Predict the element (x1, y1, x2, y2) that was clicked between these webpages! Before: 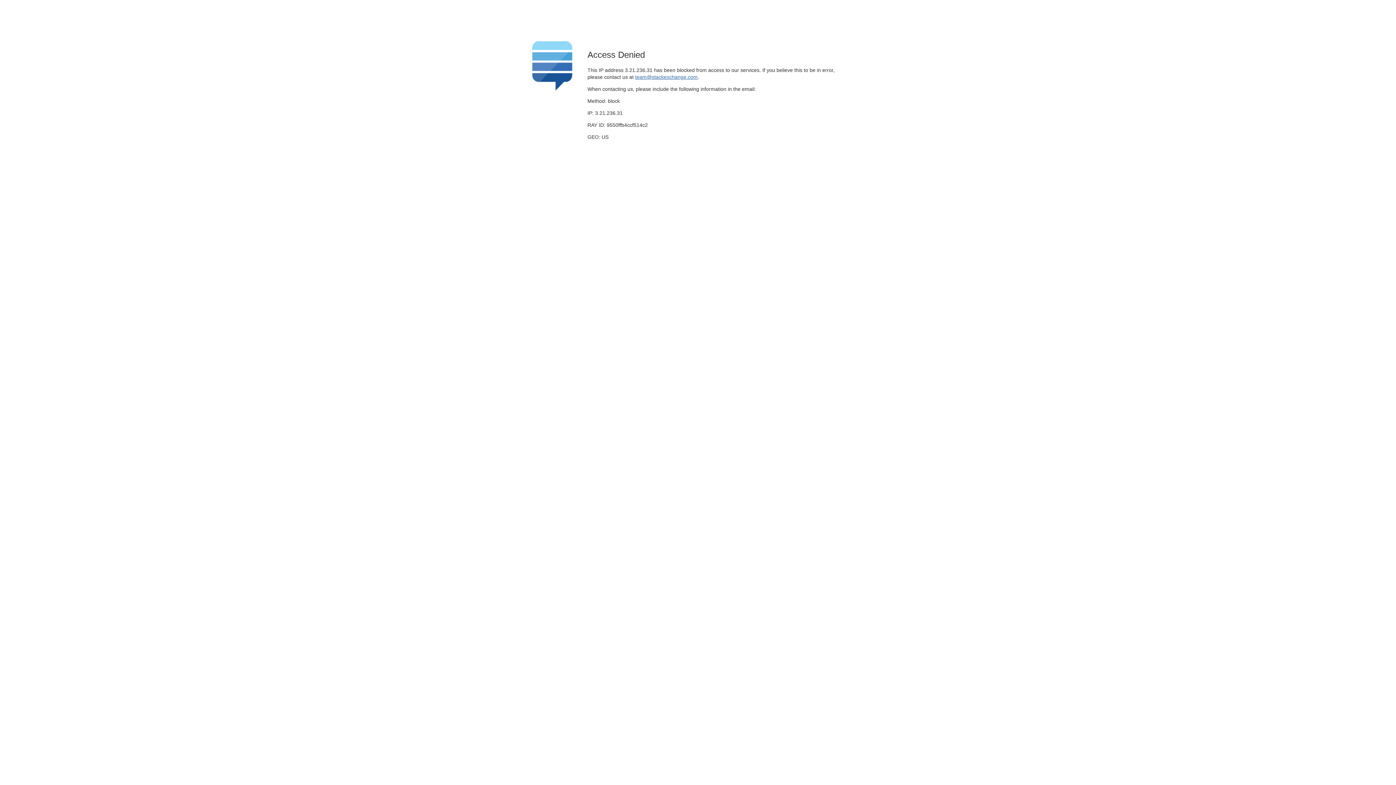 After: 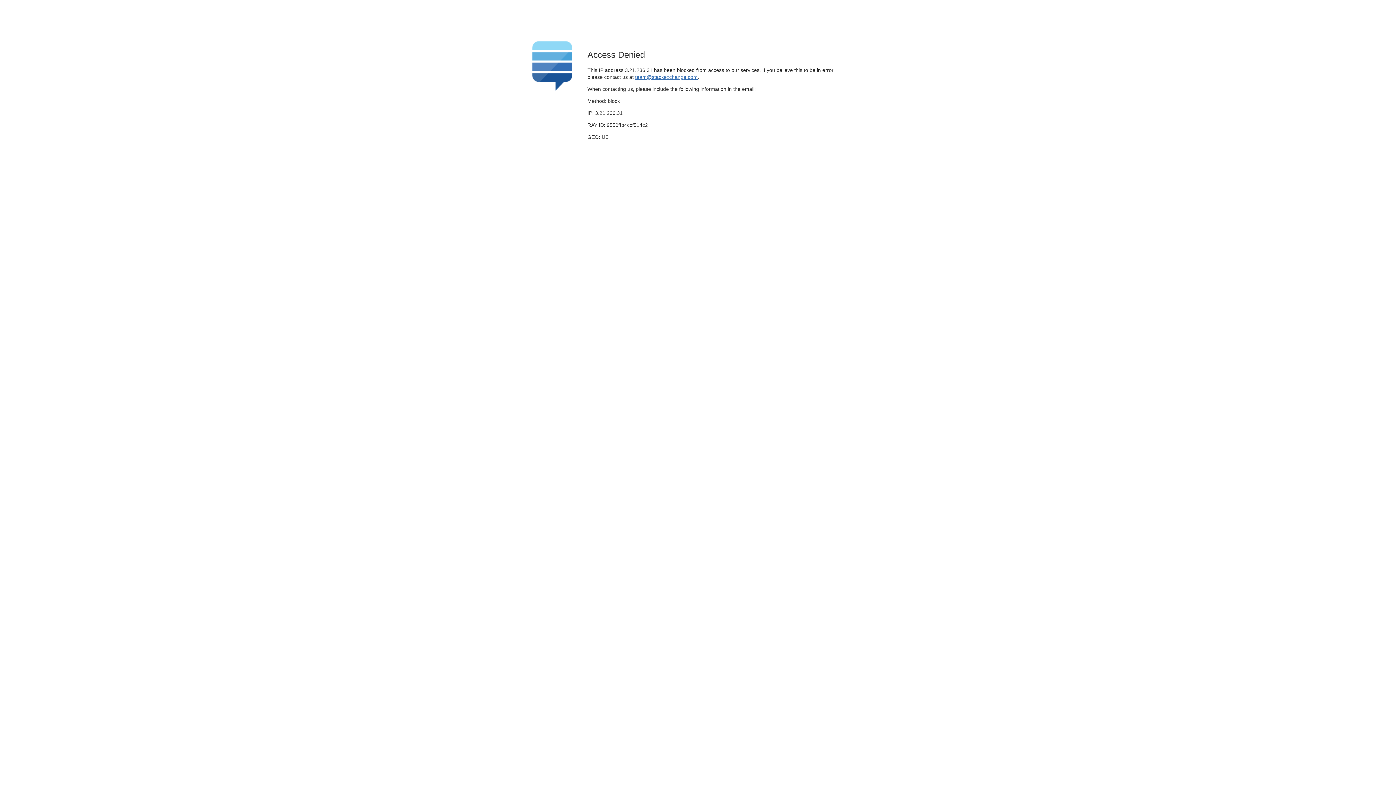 Action: bbox: (635, 74, 697, 79) label: team@stackexchange.com